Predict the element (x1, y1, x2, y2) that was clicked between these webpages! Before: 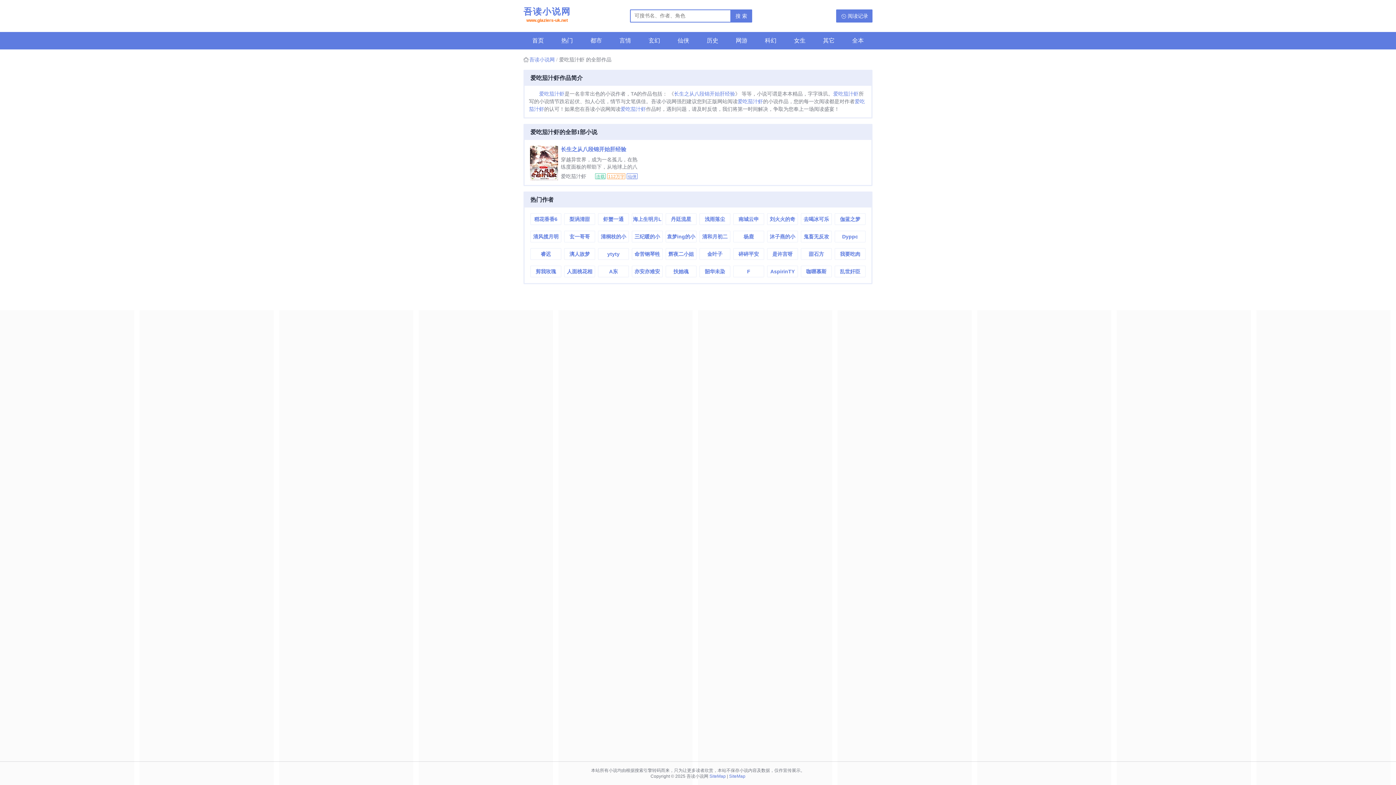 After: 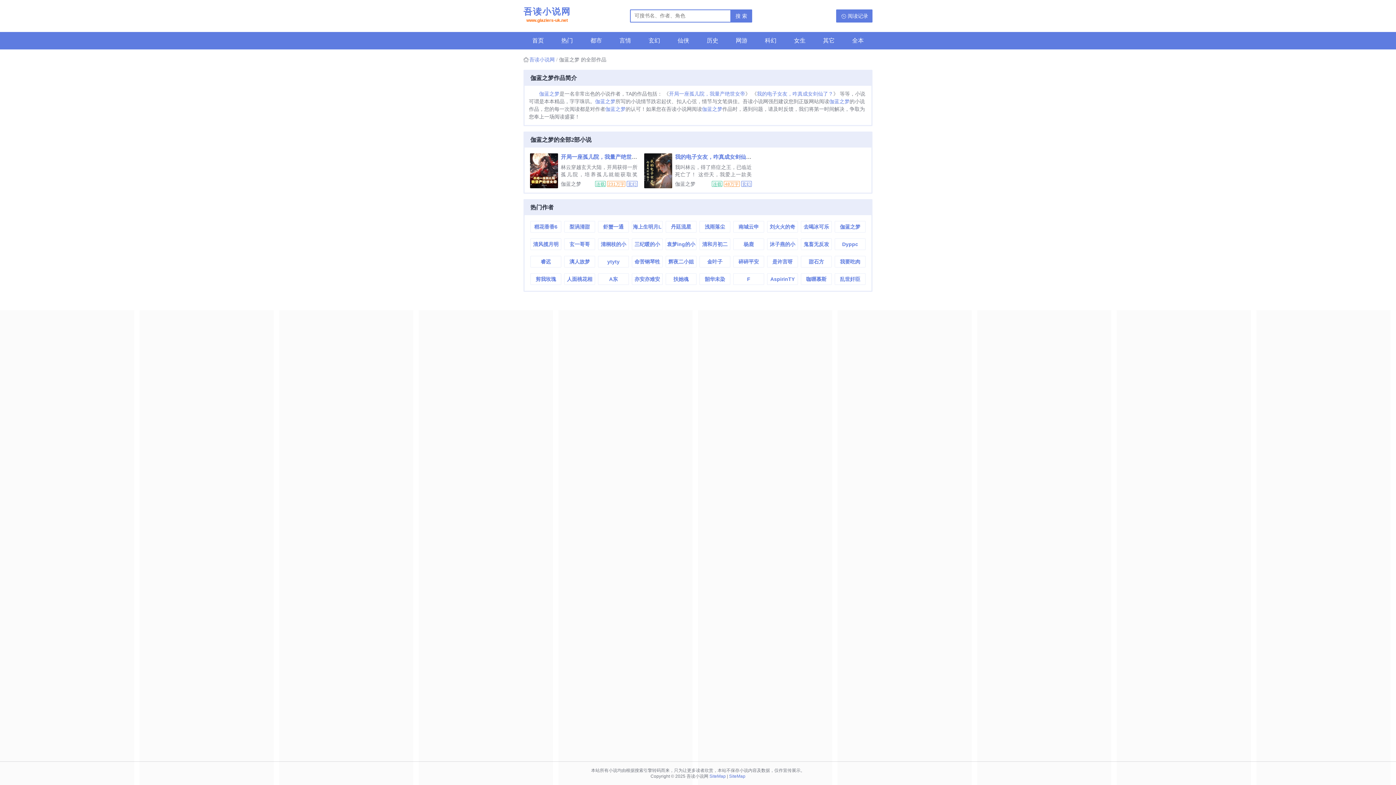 Action: bbox: (835, 213, 865, 224) label: 伽蓝之梦